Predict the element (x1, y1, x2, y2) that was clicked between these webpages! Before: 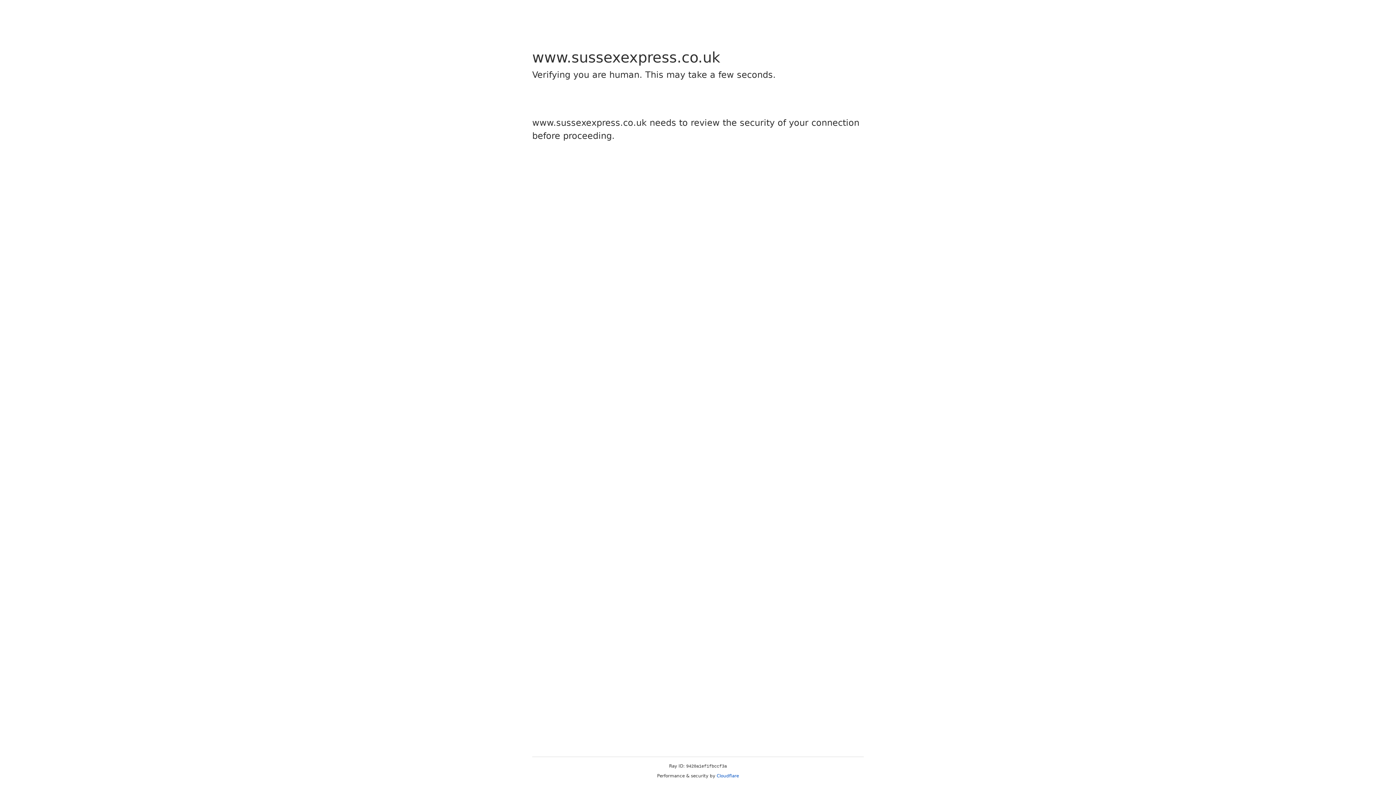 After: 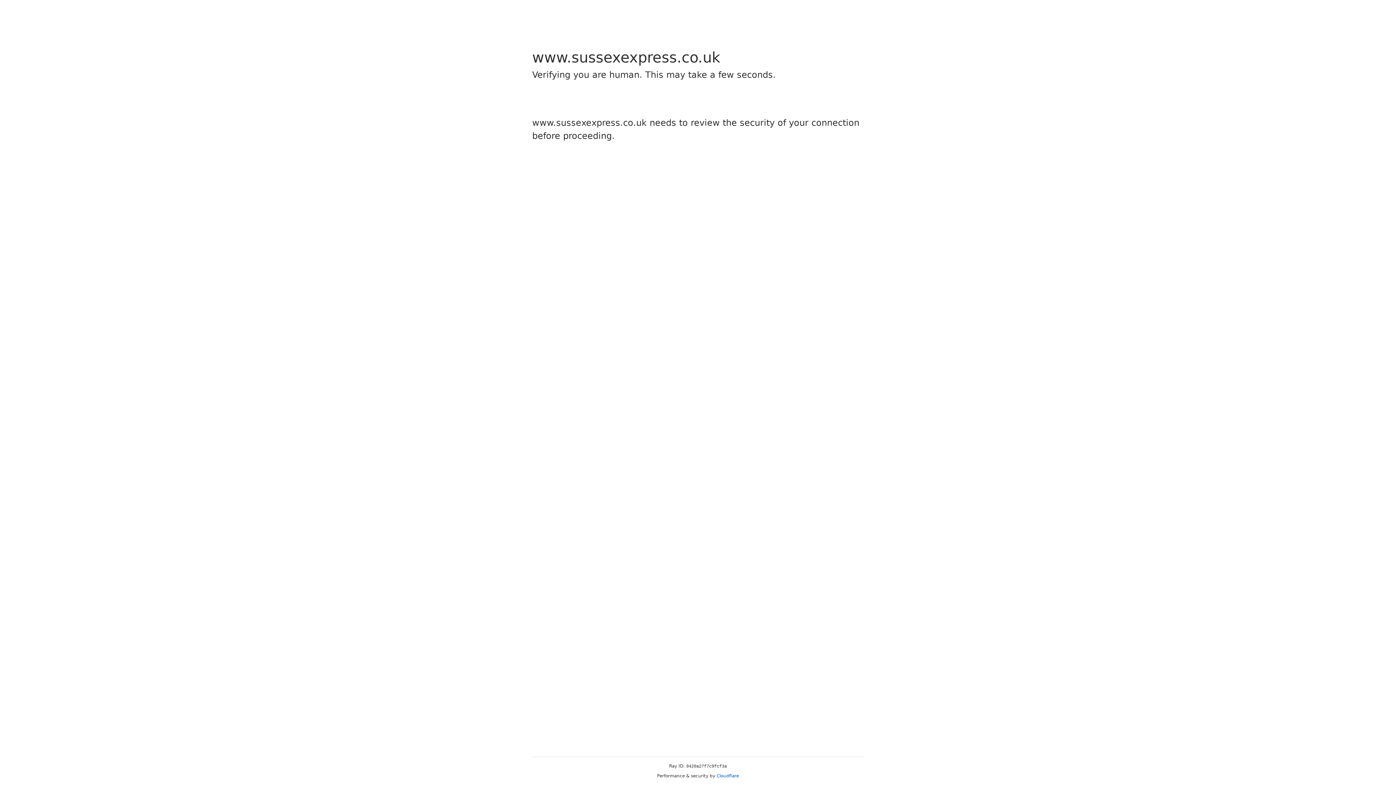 Action: bbox: (716, 773, 739, 778) label: Cloudflare